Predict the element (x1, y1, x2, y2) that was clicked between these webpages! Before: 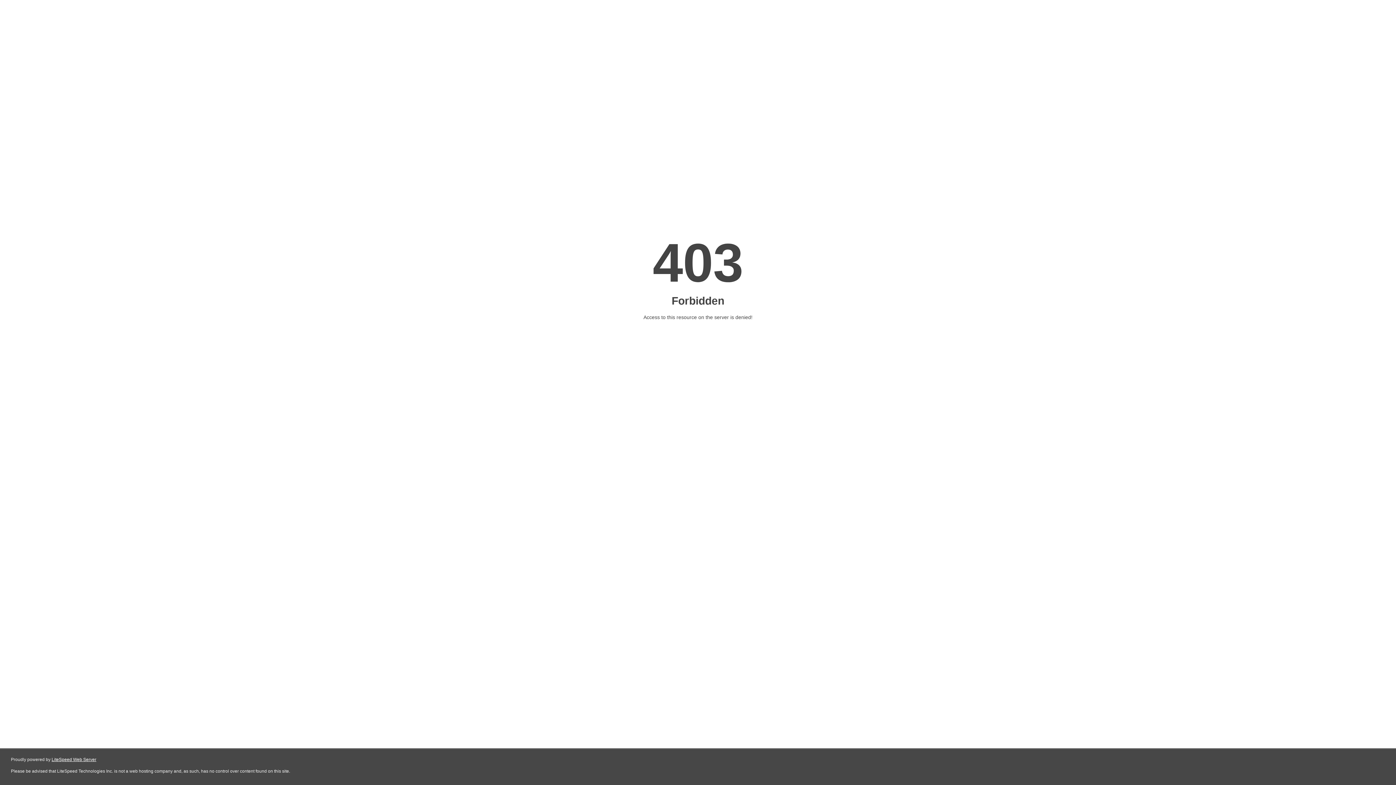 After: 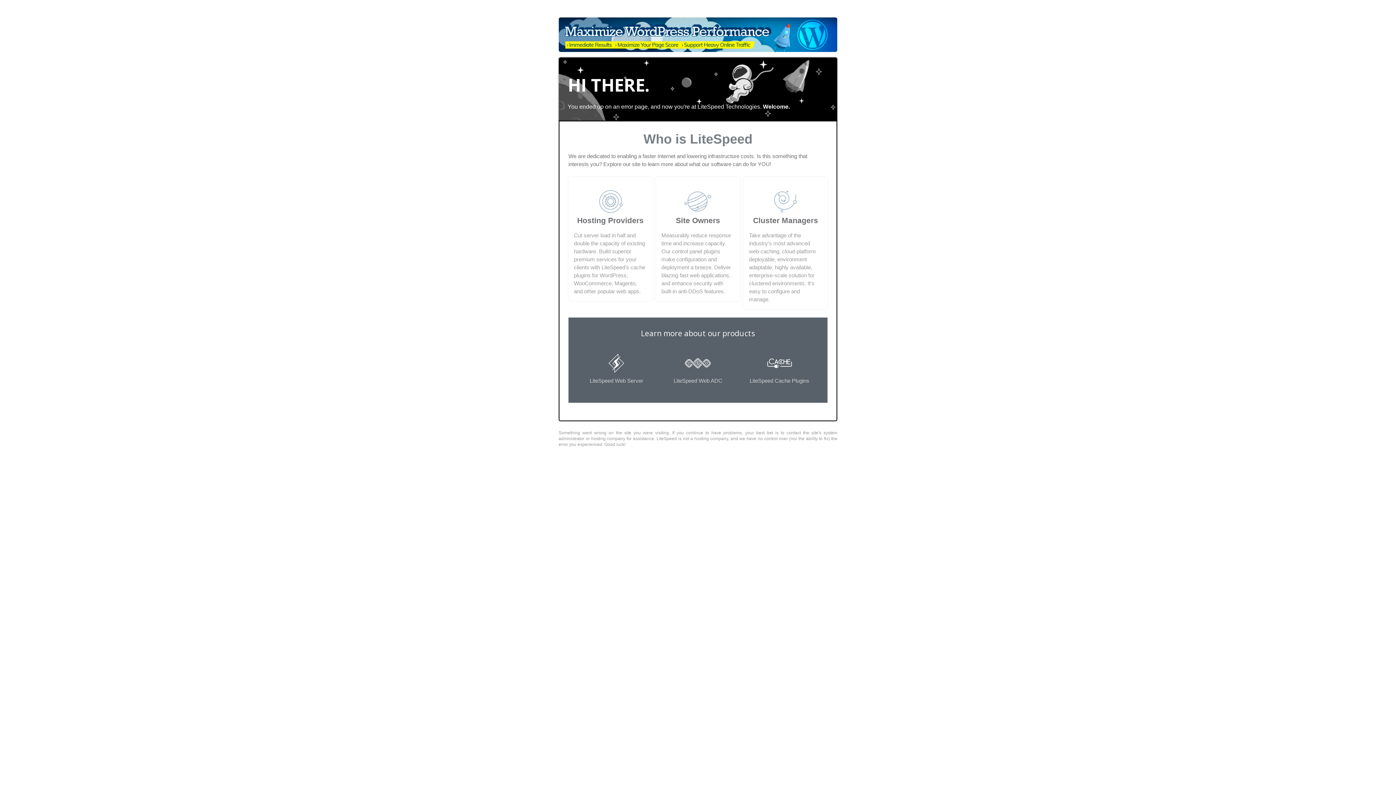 Action: label: LiteSpeed Web Server bbox: (51, 757, 96, 762)